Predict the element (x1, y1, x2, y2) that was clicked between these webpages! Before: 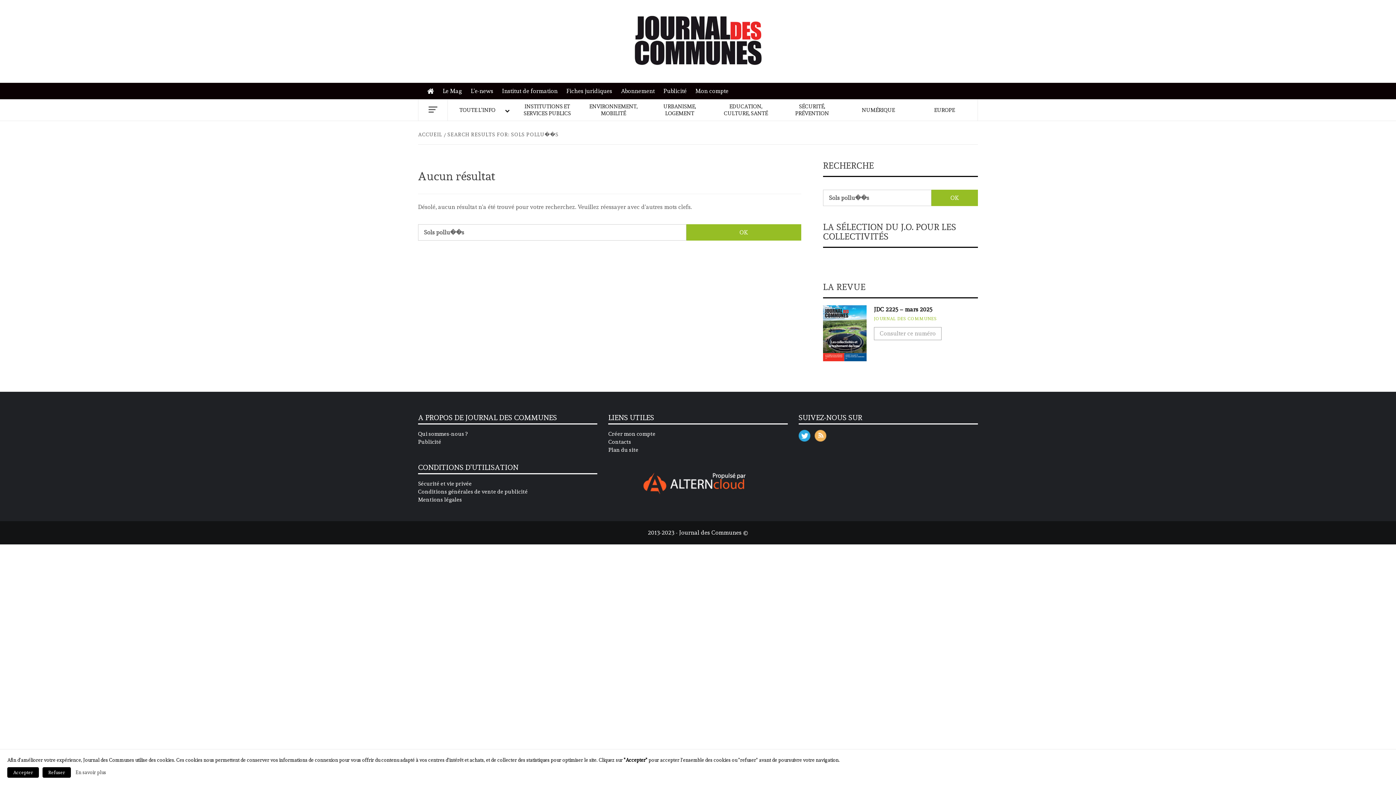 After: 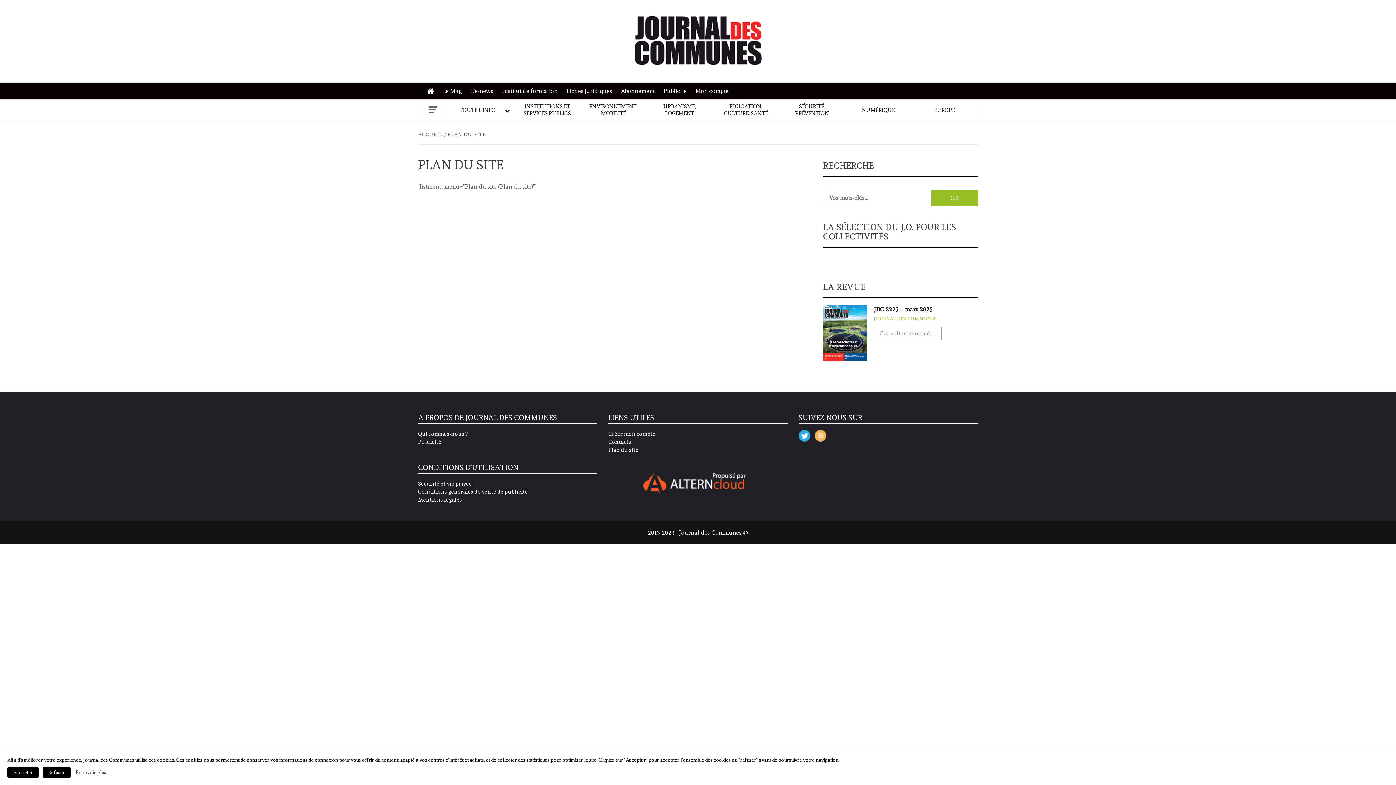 Action: label: Plan du site bbox: (608, 446, 787, 454)